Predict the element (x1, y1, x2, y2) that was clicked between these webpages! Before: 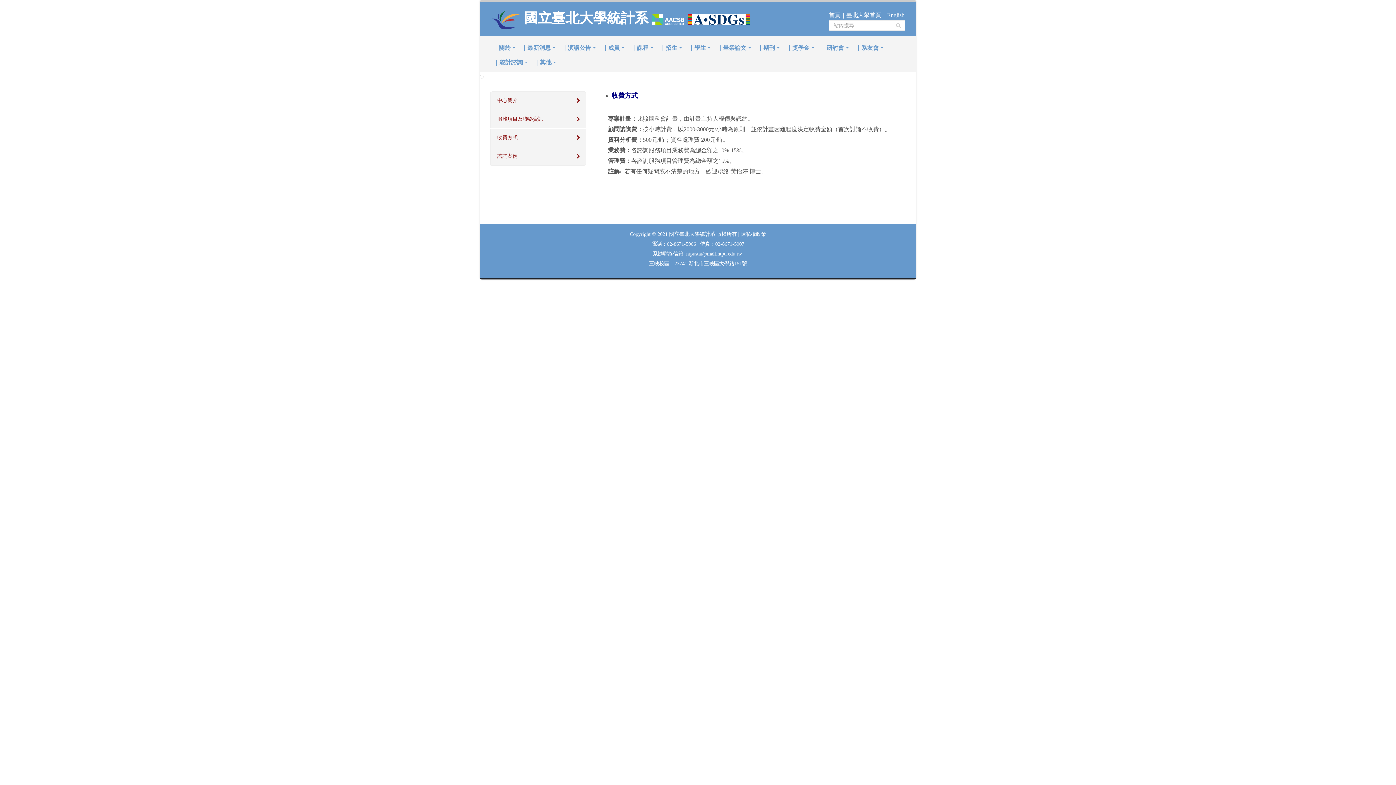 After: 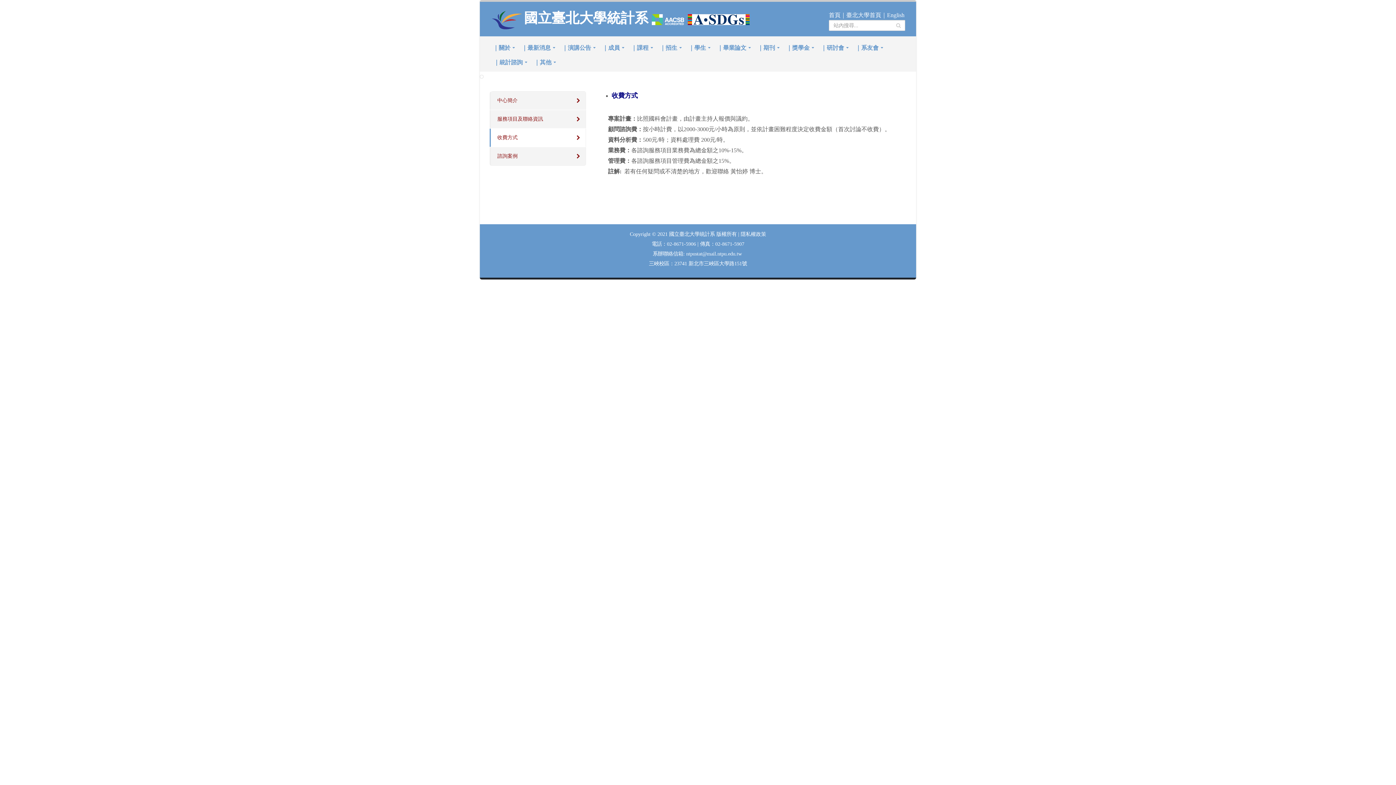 Action: bbox: (489, 128, 586, 146) label: 收費方式